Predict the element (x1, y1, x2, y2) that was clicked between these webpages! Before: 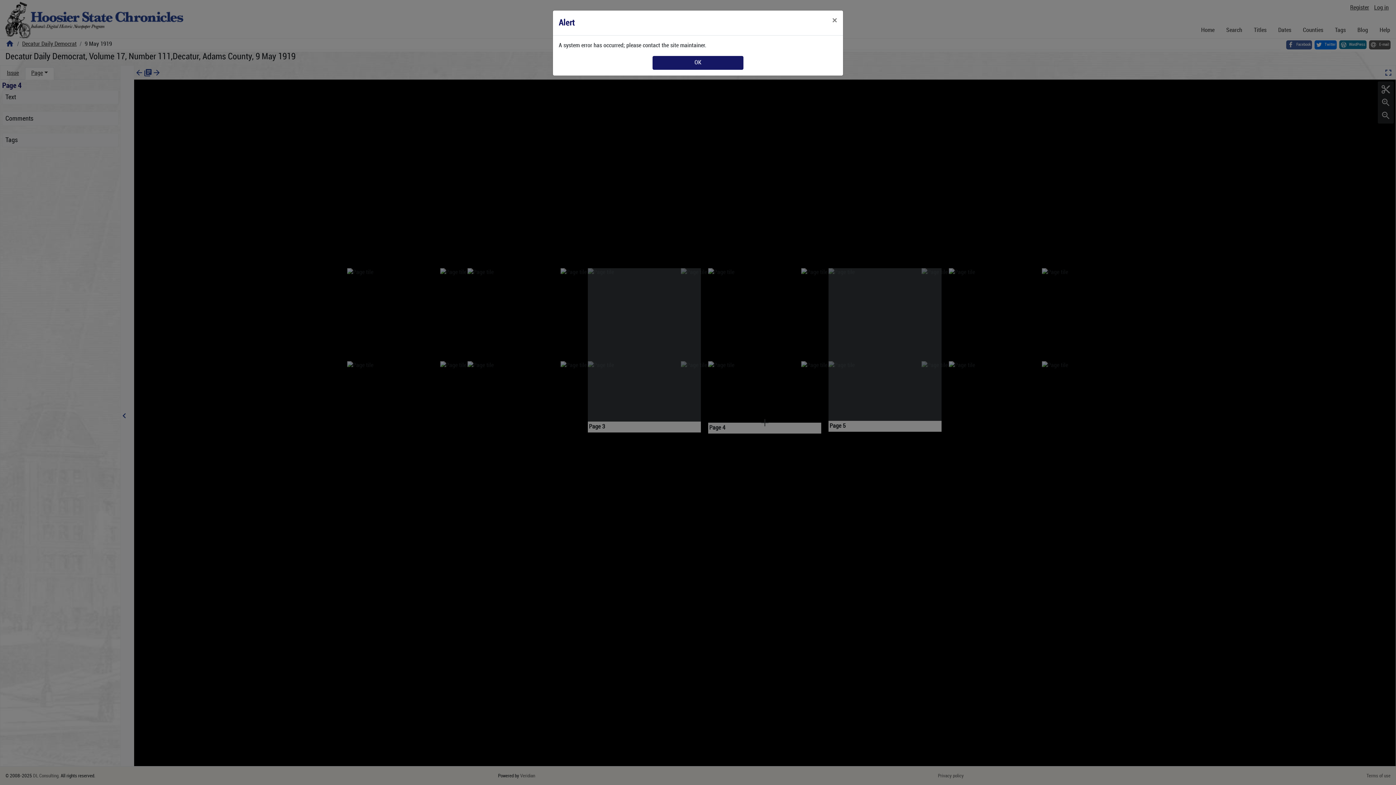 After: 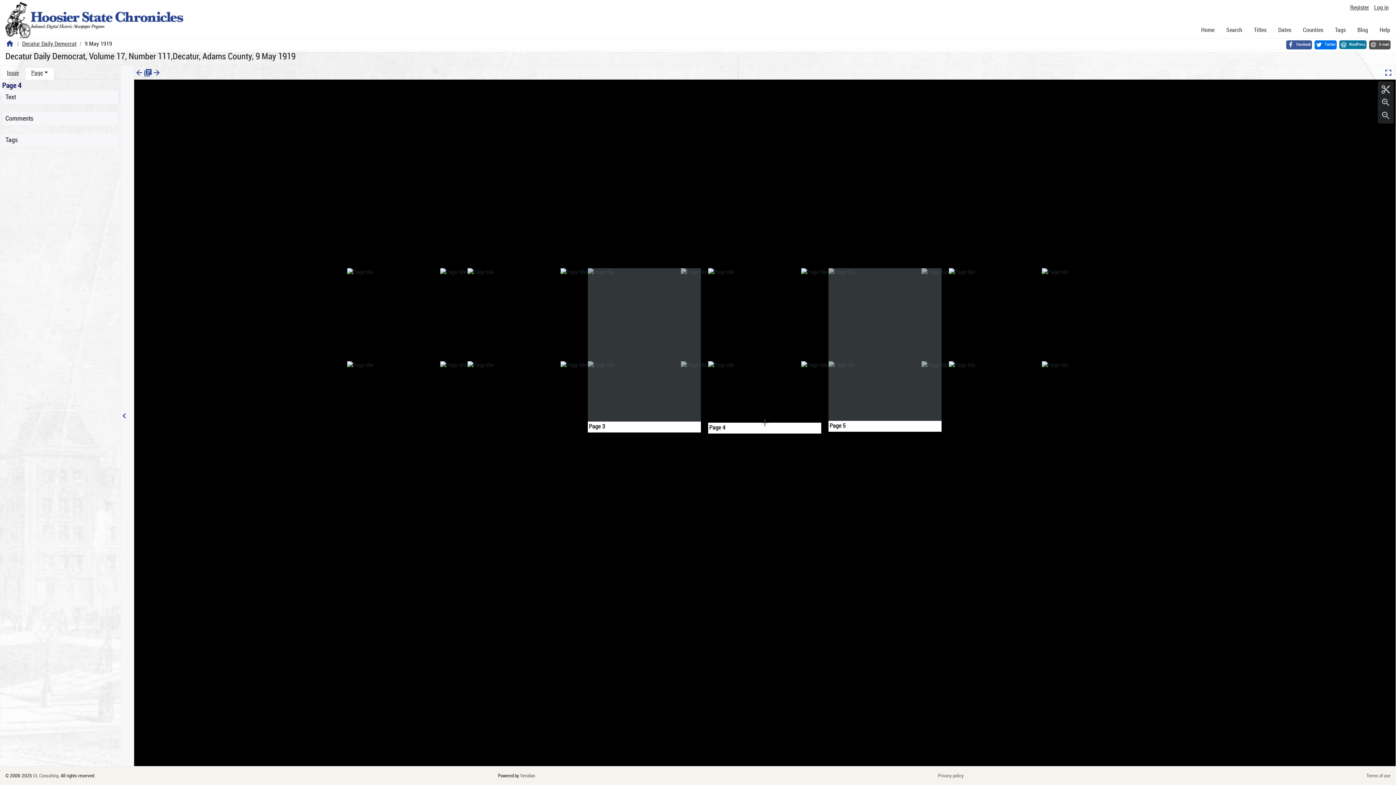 Action: bbox: (826, 10, 843, 30) label: Close